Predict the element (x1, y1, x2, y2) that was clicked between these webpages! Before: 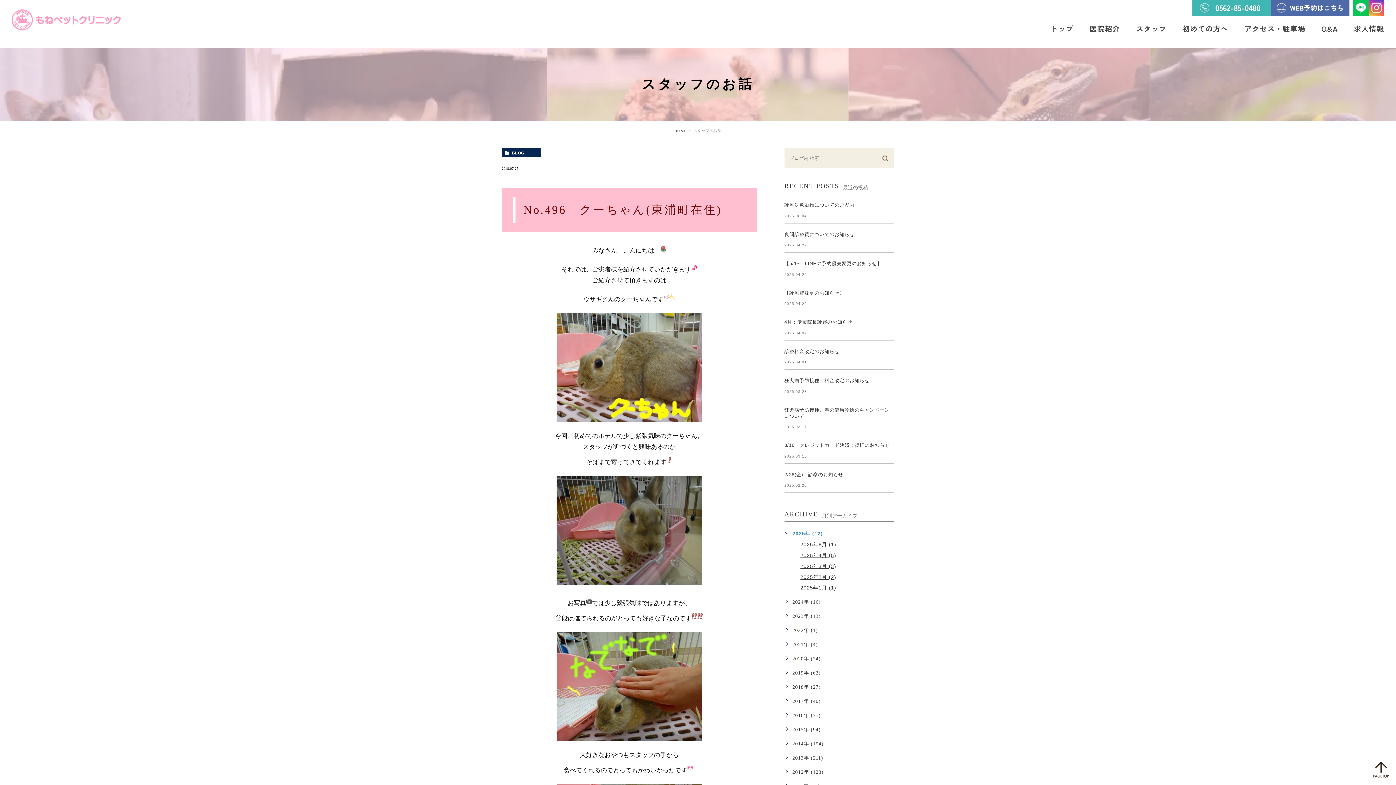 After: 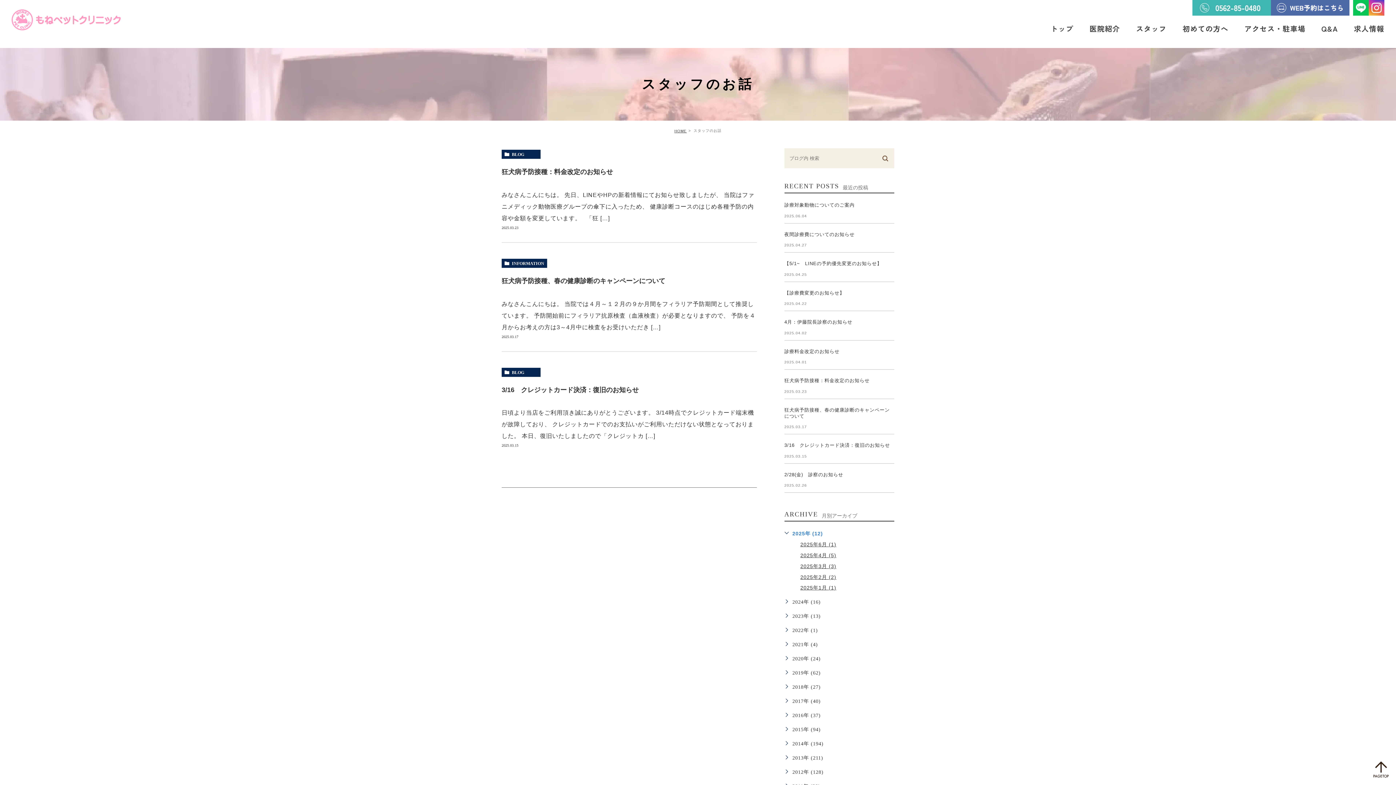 Action: bbox: (800, 563, 836, 569) label: 2025年3月 (3)